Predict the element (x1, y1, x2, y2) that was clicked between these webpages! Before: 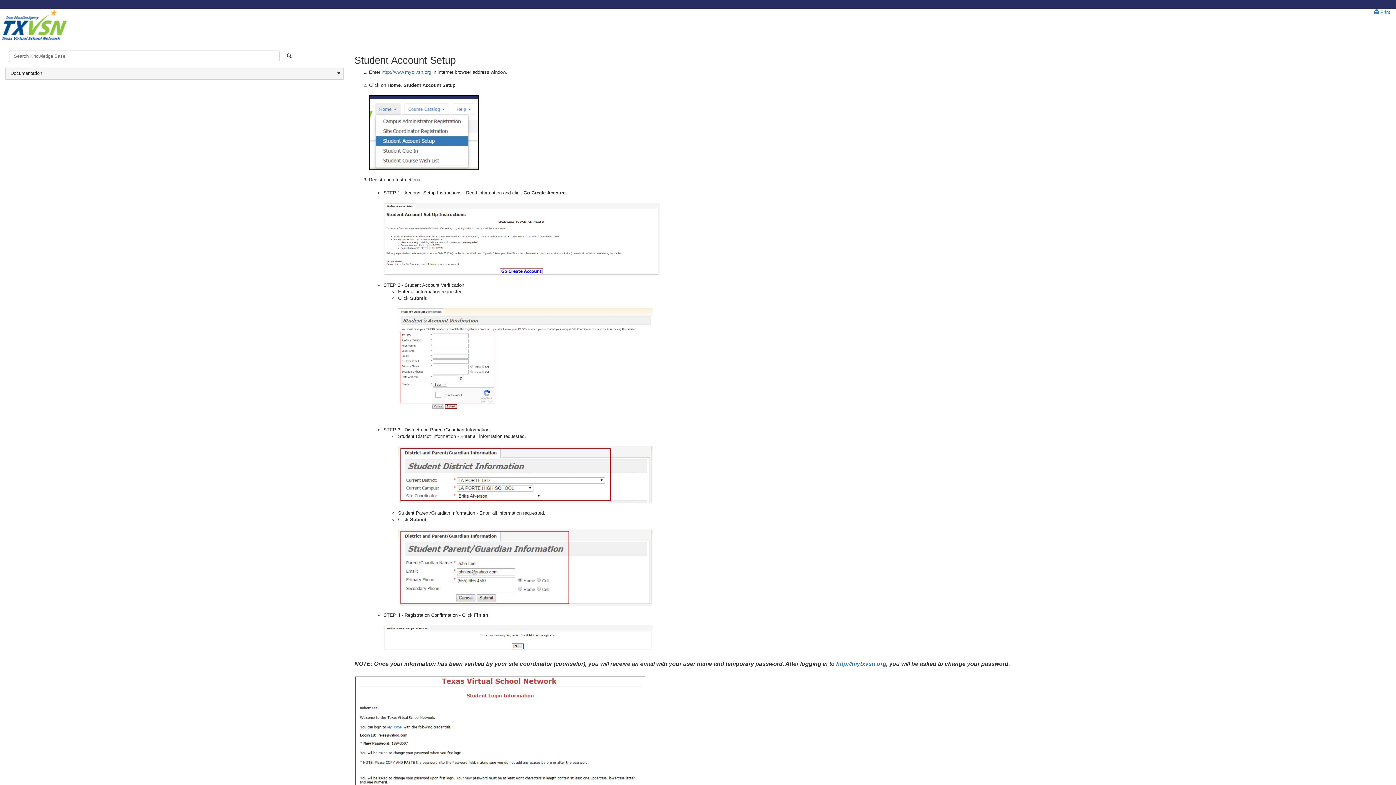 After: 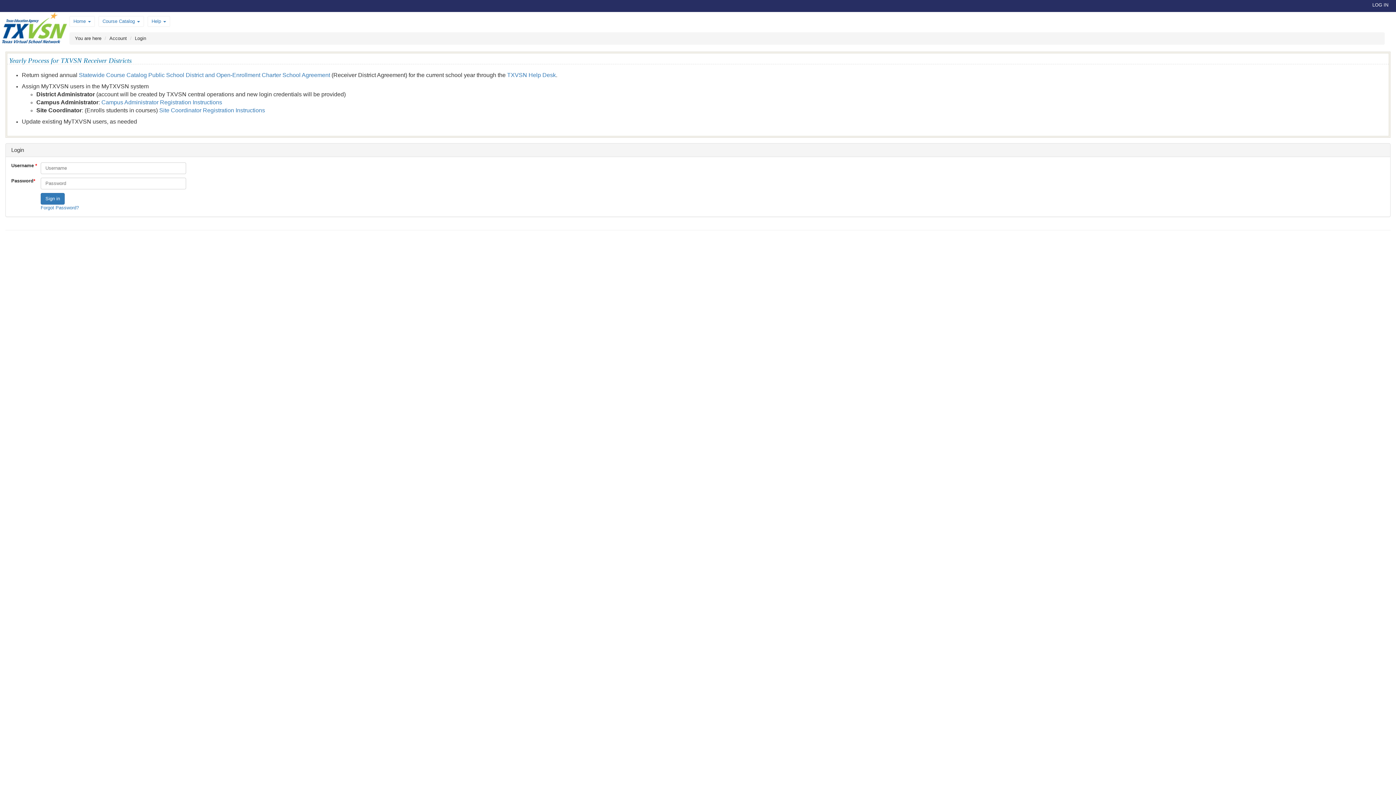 Action: label: http://mytxvsn.org bbox: (836, 660, 886, 667)